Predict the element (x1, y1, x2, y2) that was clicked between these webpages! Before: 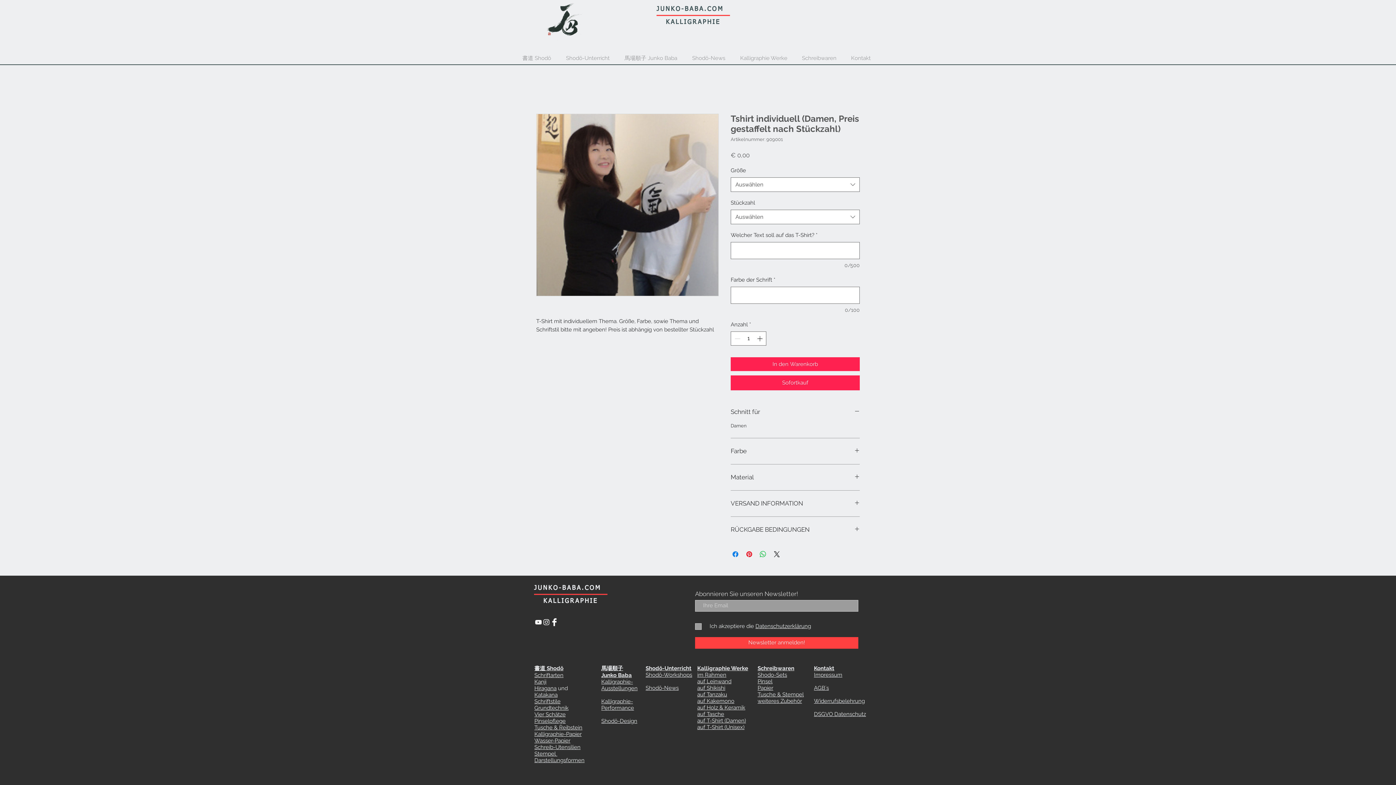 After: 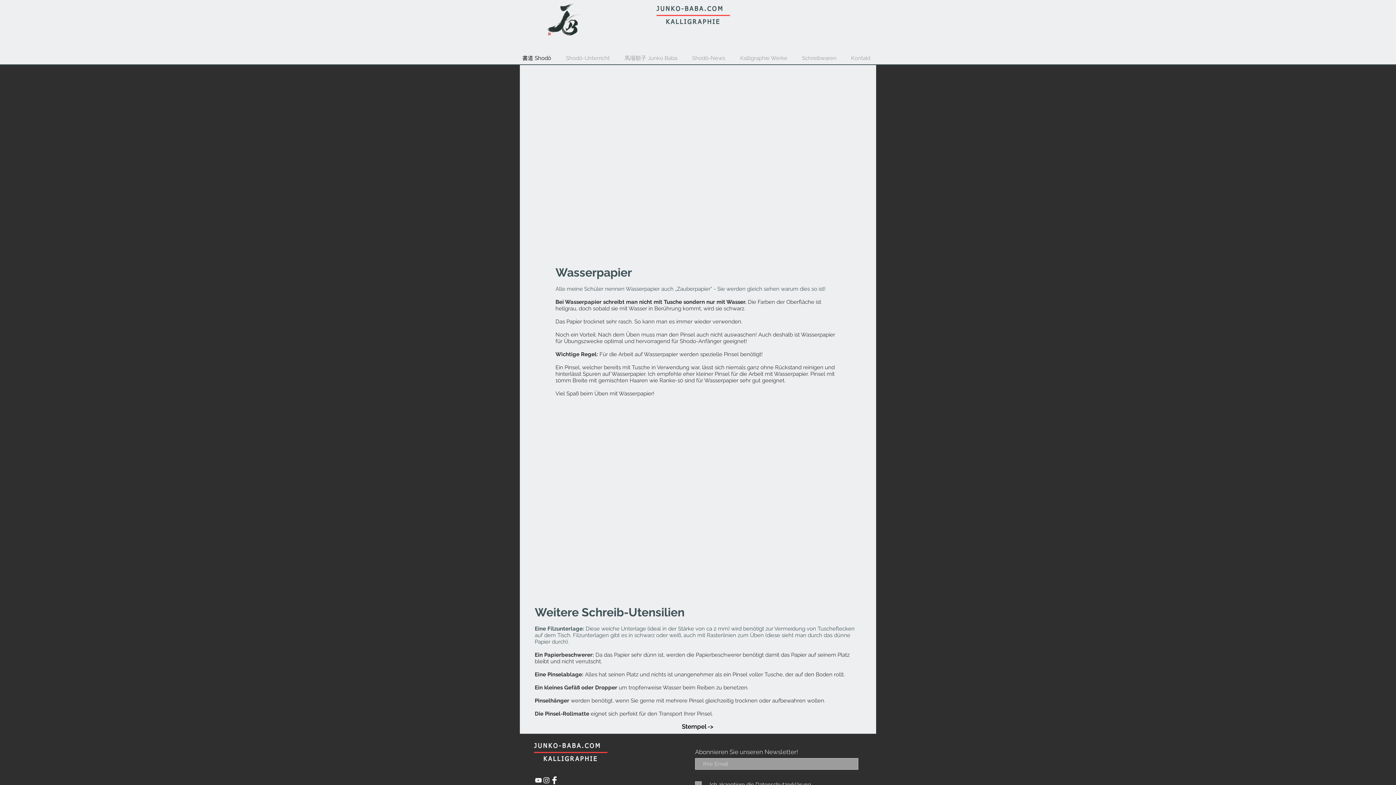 Action: bbox: (534, 744, 580, 750) label: Schreib-Utensilien